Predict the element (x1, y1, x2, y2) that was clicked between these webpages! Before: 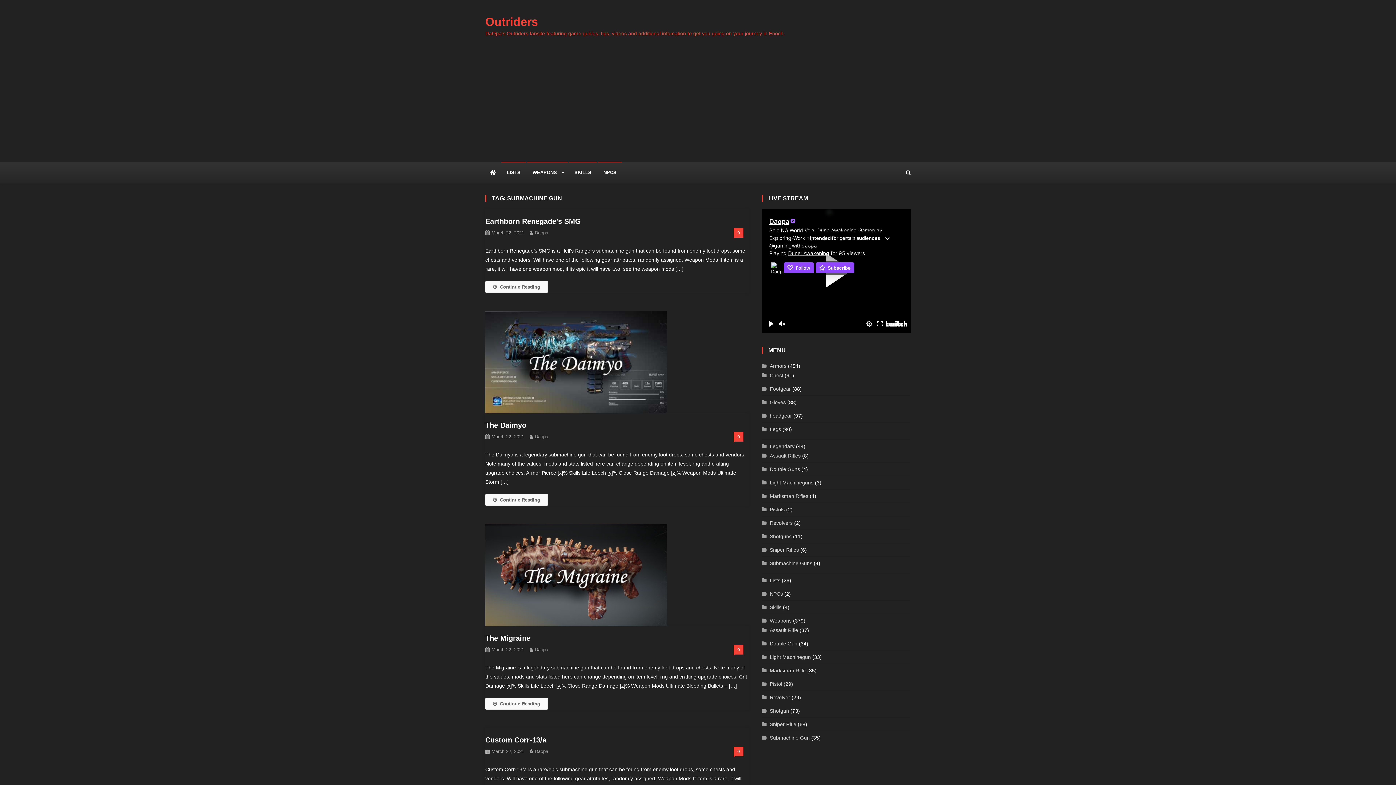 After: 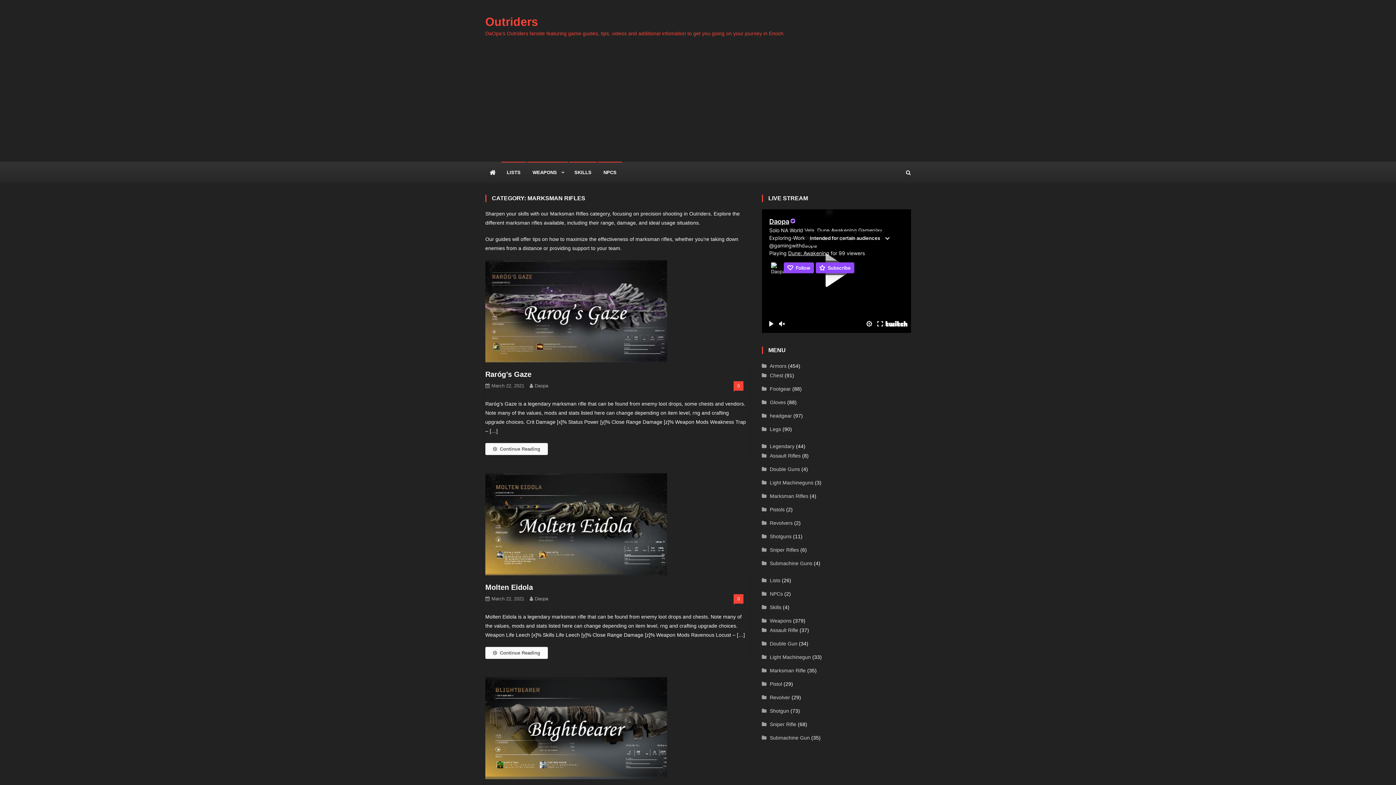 Action: bbox: (762, 491, 808, 501) label: Marksman Rifles